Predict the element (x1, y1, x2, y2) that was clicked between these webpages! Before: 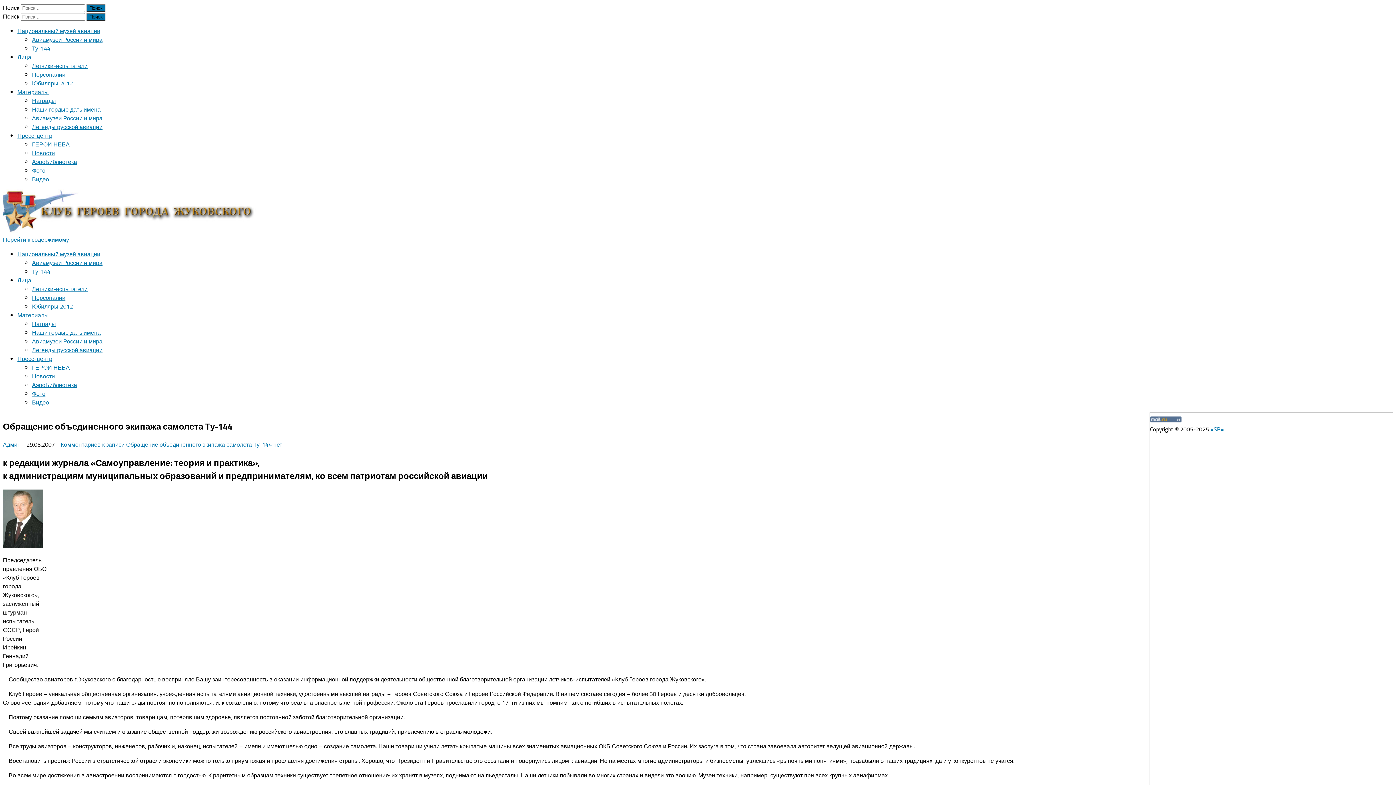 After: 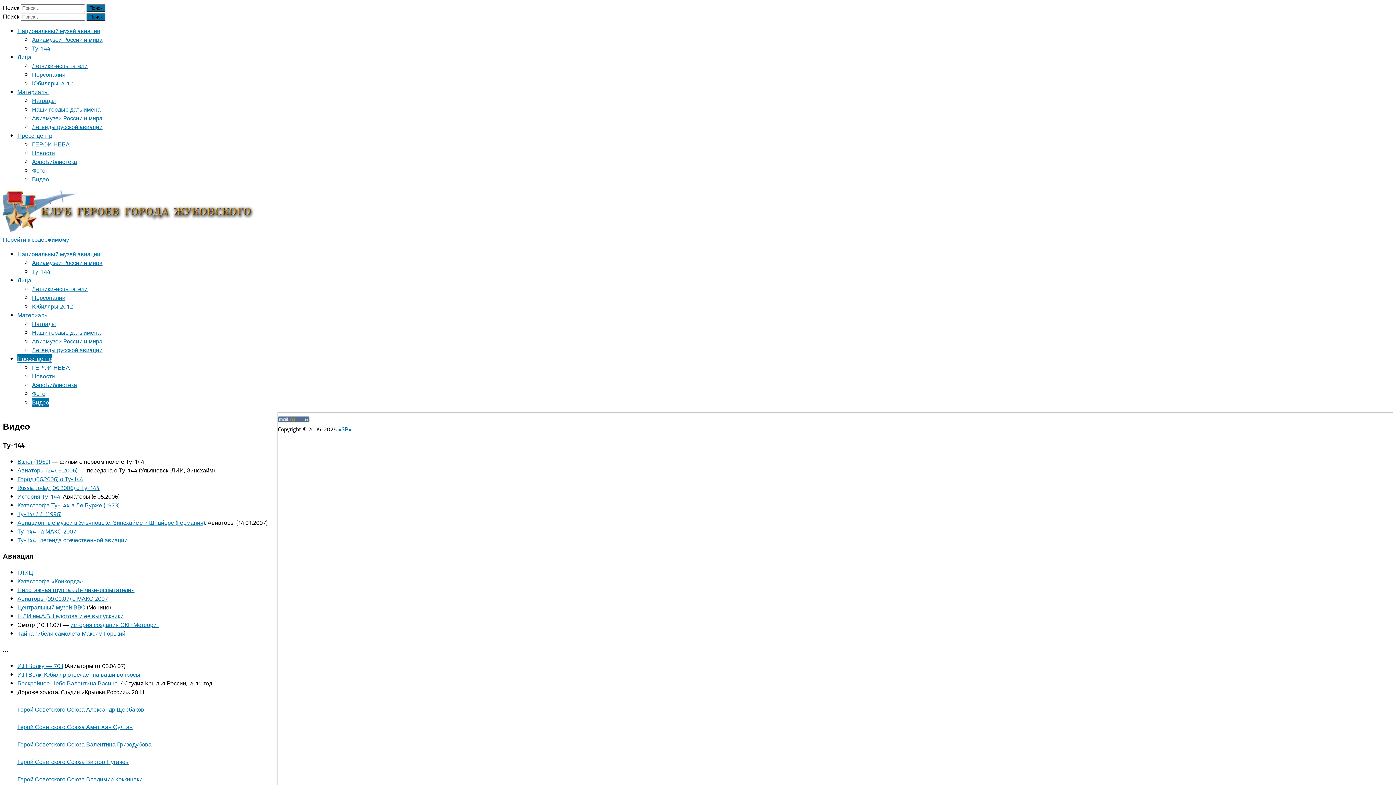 Action: label: Видео bbox: (32, 398, 49, 406)